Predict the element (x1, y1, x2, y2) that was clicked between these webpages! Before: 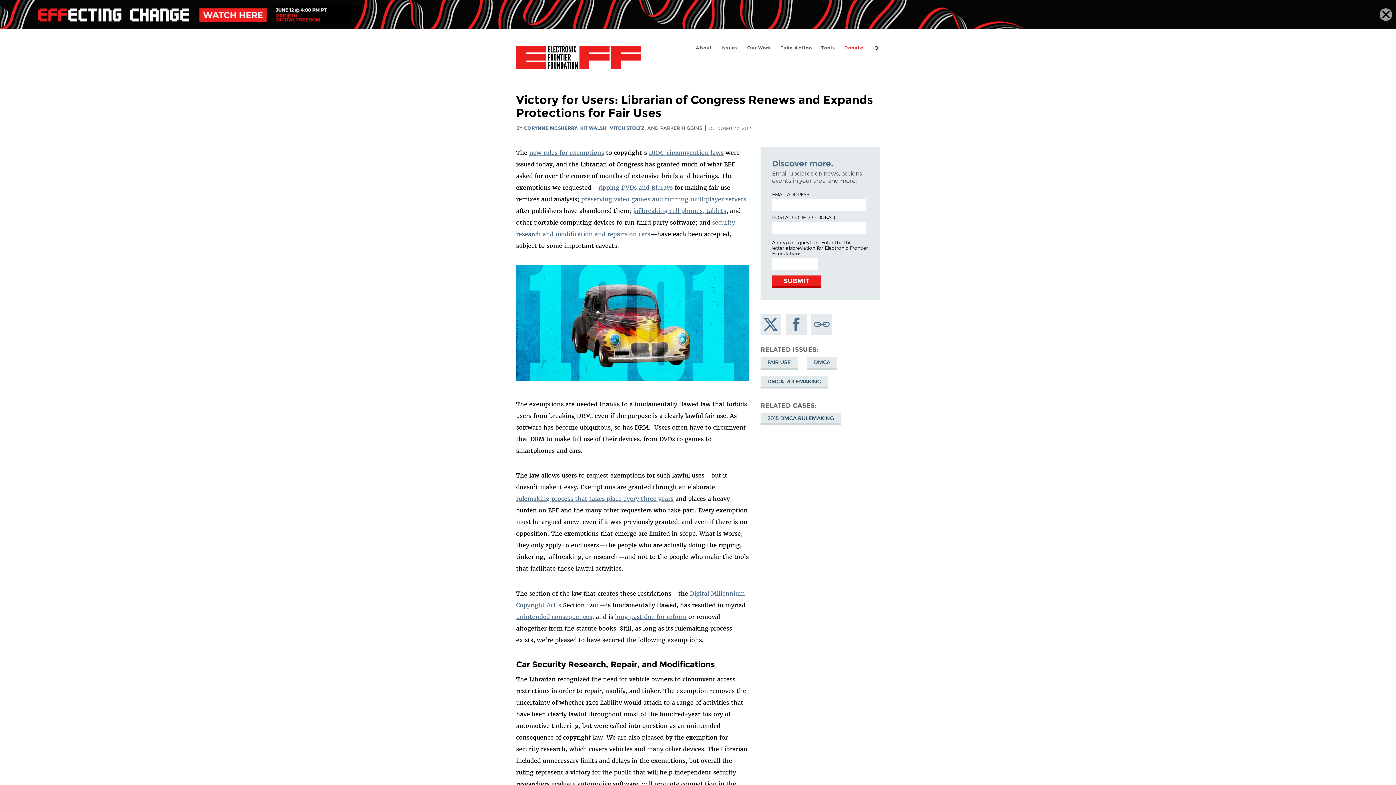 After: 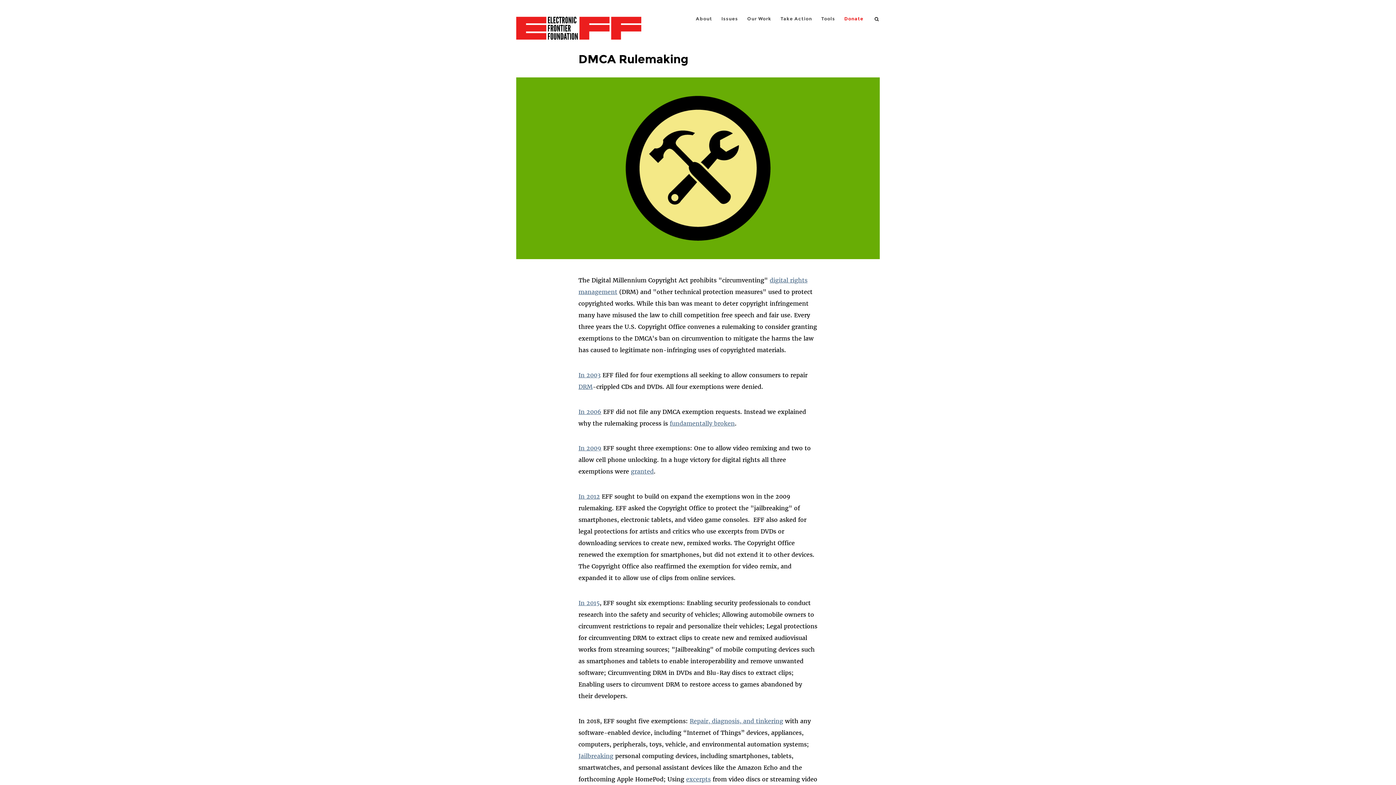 Action: label: rulemaking process that takes place every three years bbox: (516, 495, 673, 502)